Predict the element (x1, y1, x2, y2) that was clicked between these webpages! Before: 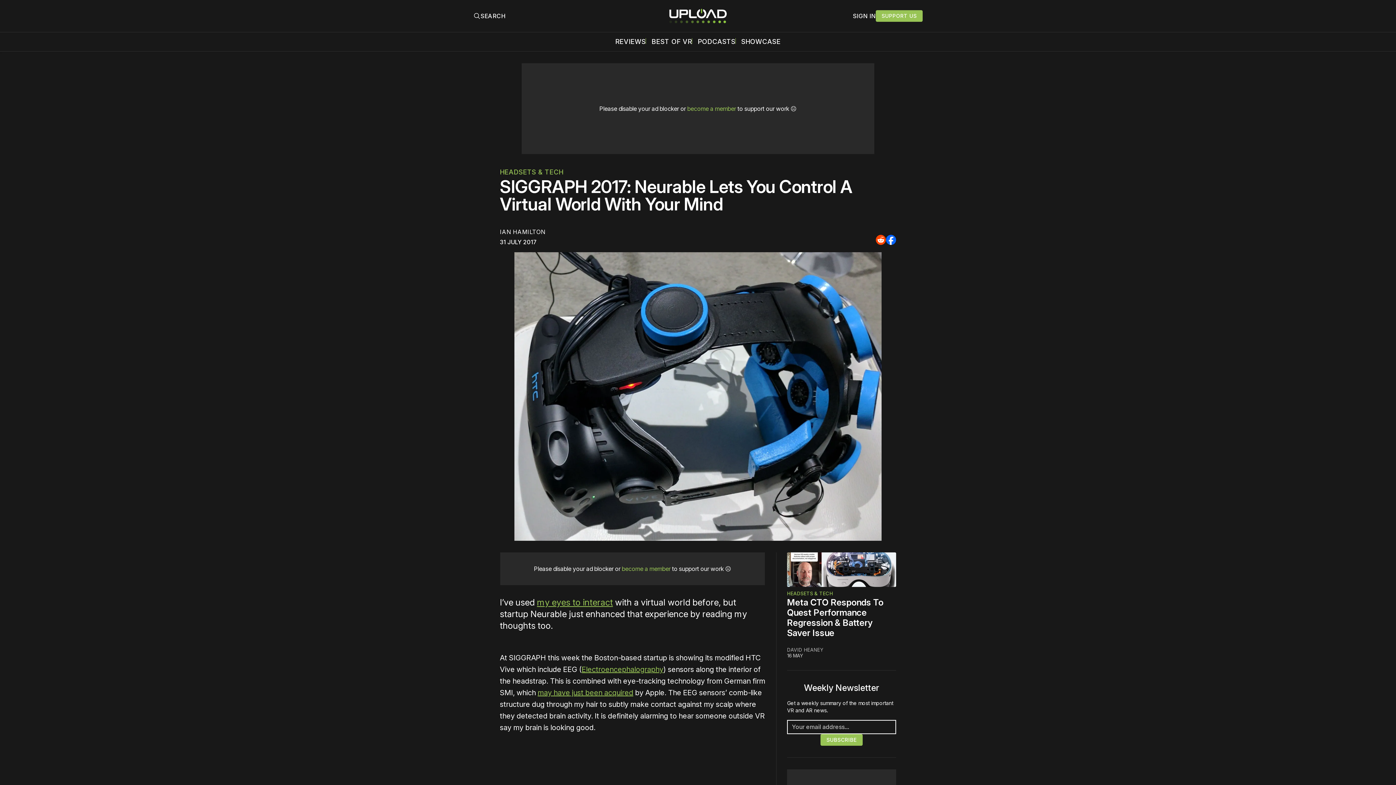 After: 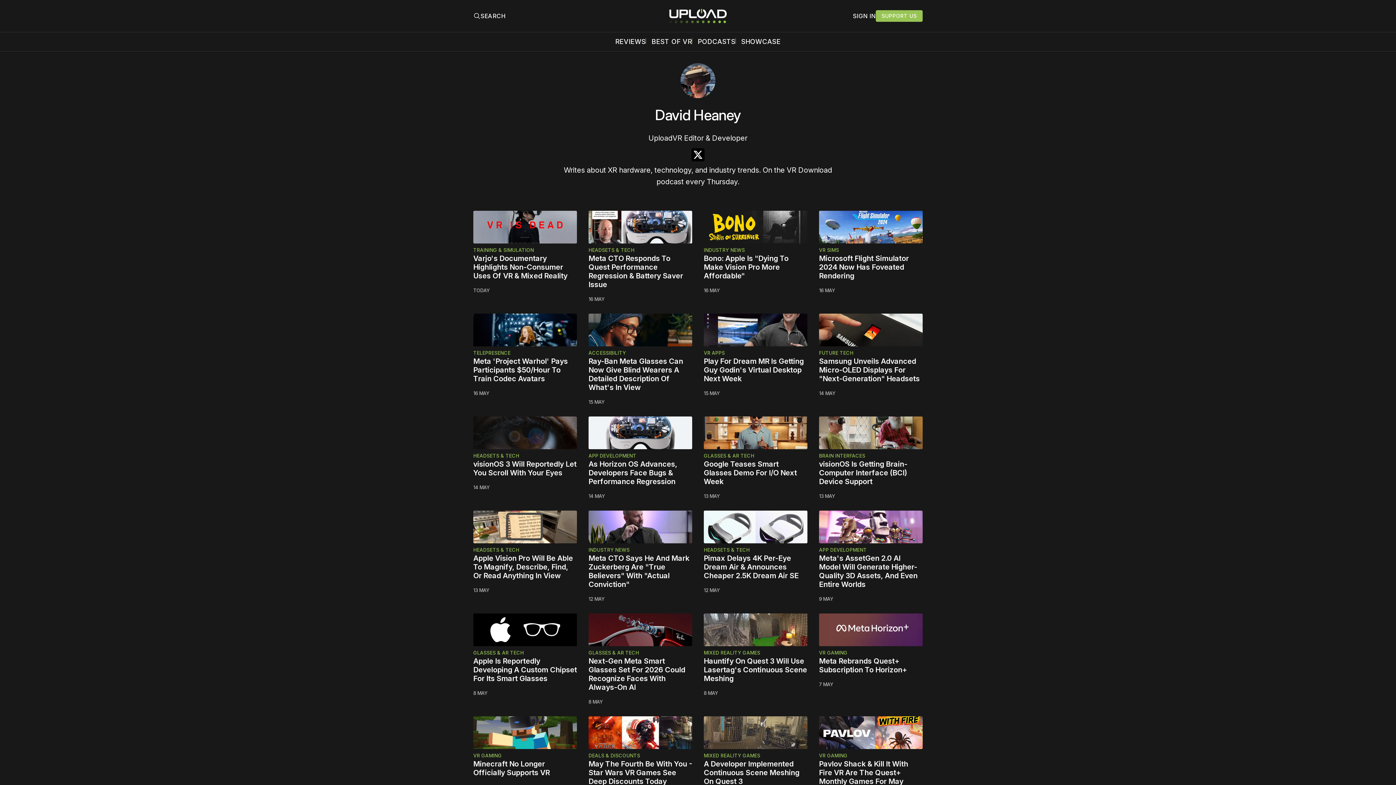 Action: label: DAVID HEANEY bbox: (787, 647, 823, 652)